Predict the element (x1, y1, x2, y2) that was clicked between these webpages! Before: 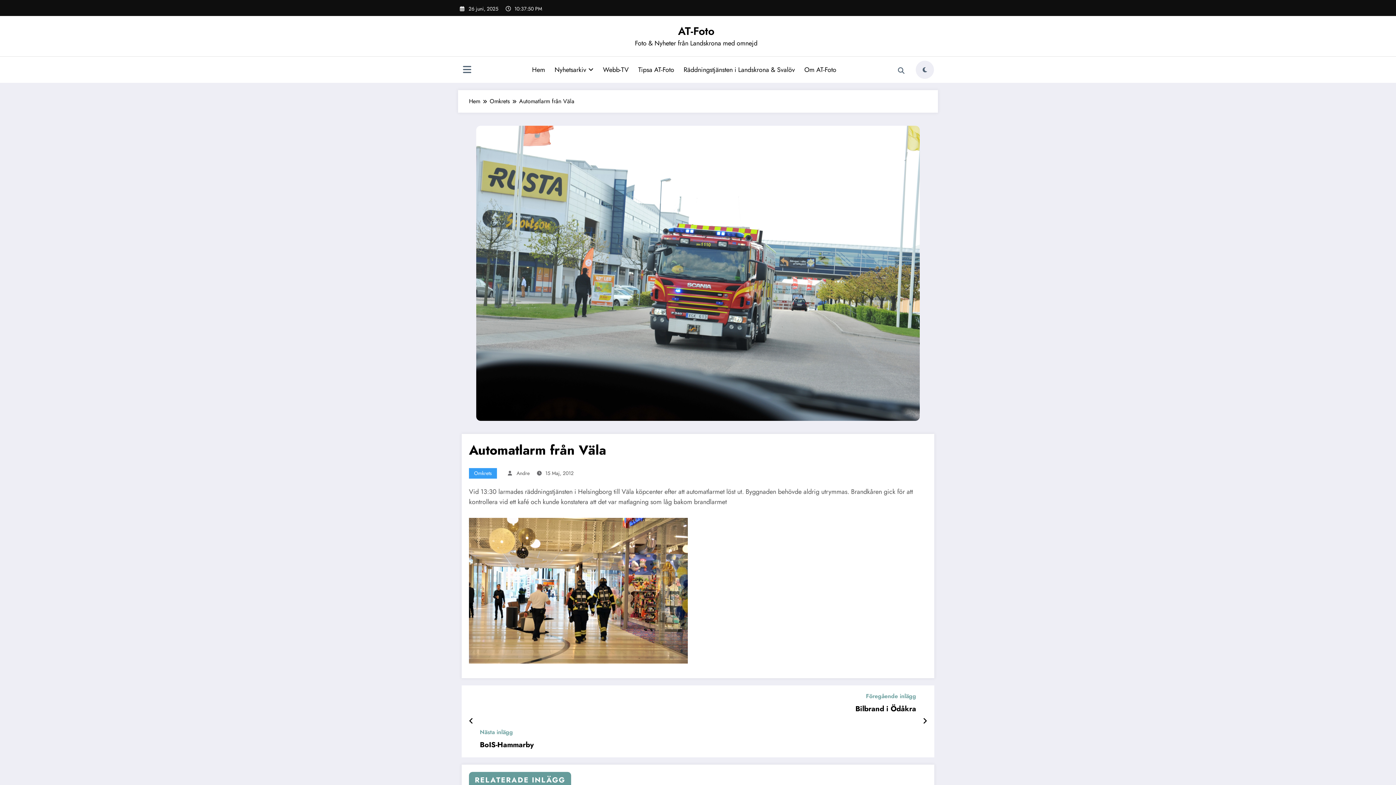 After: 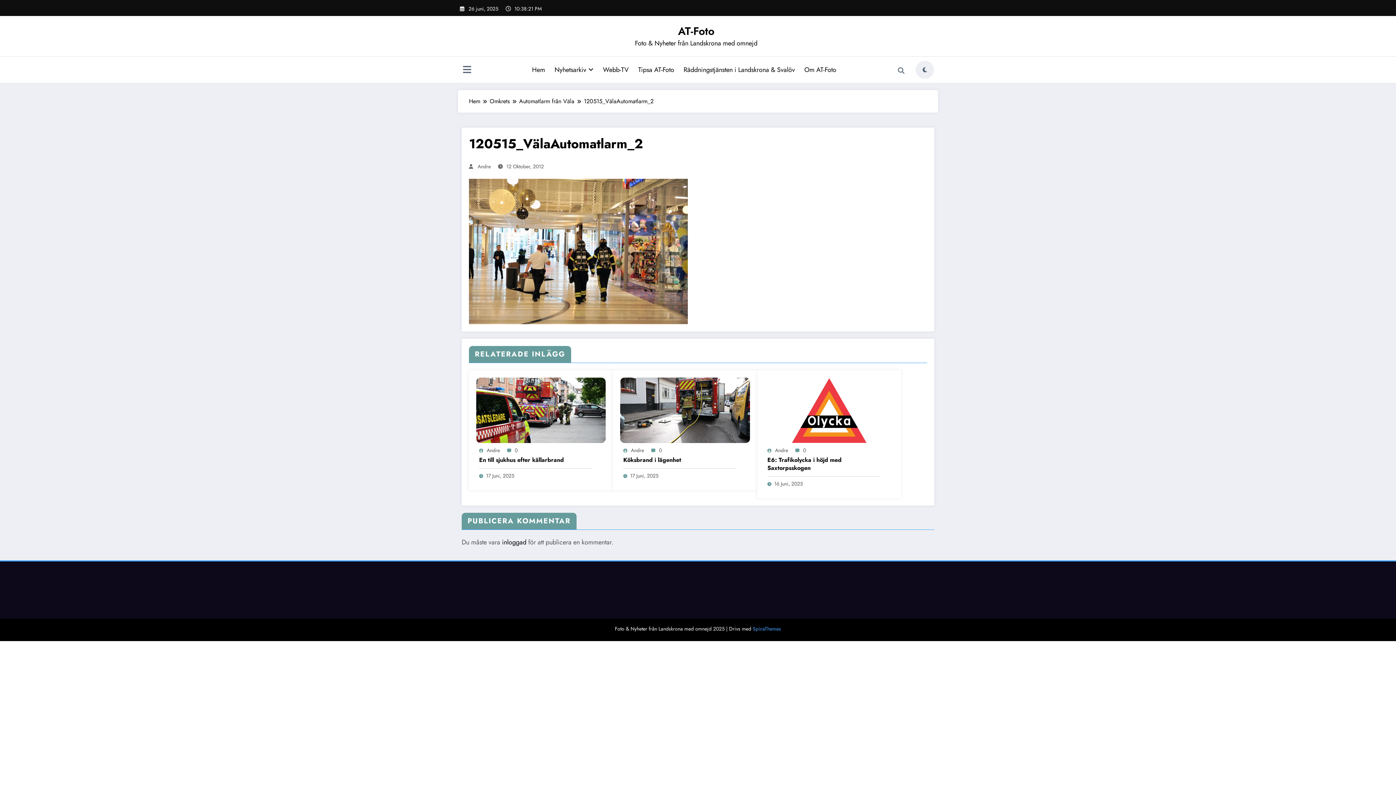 Action: bbox: (469, 588, 695, 597)